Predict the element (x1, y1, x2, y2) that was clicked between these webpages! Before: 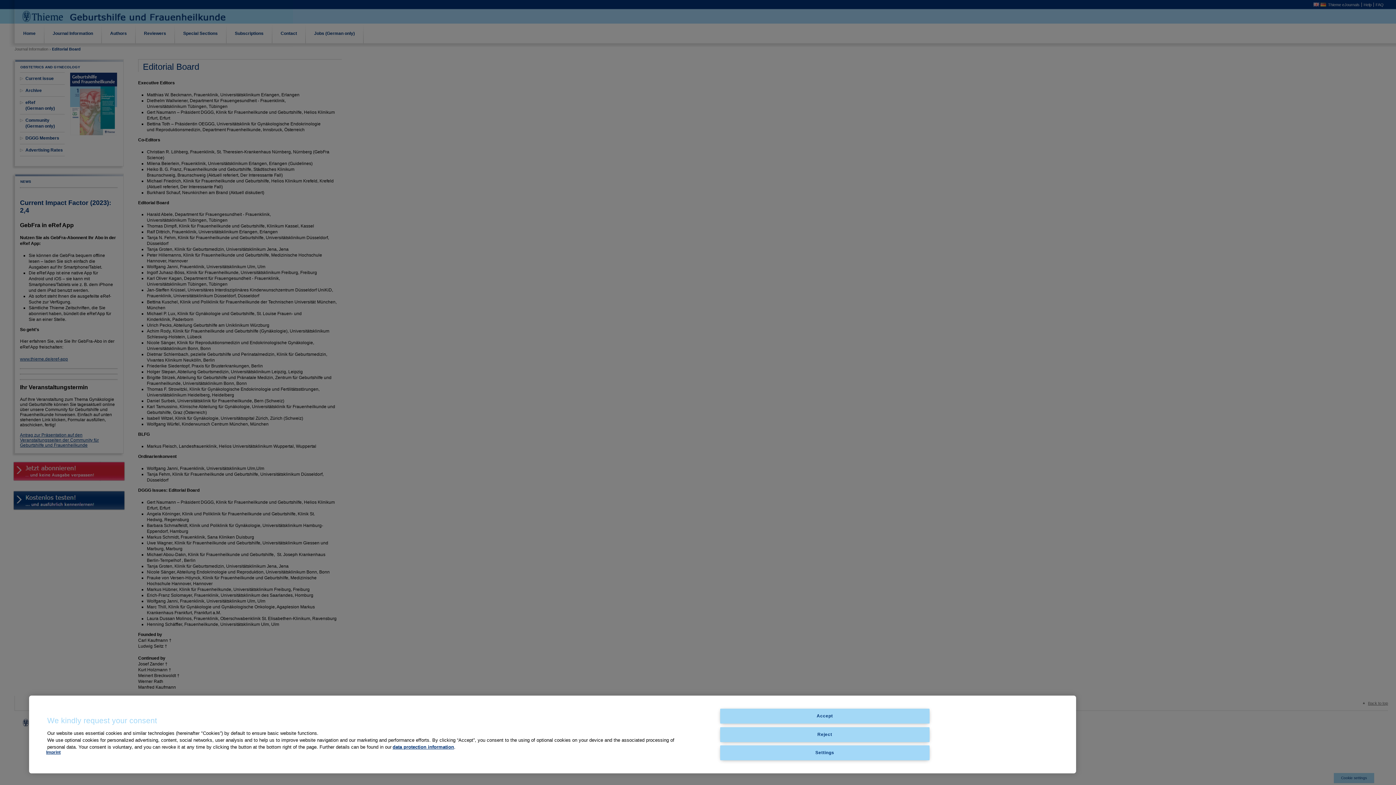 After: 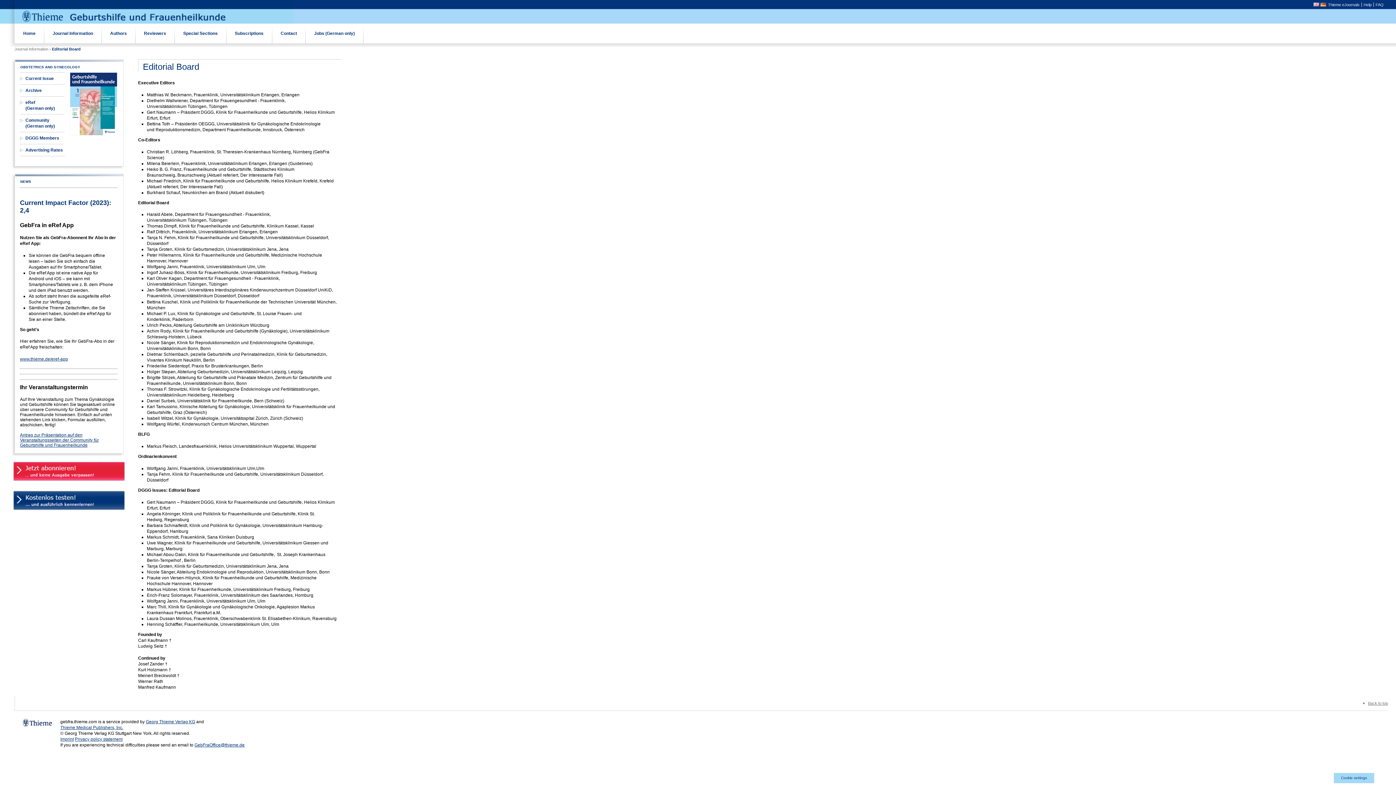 Action: label: Accept bbox: (720, 709, 929, 724)